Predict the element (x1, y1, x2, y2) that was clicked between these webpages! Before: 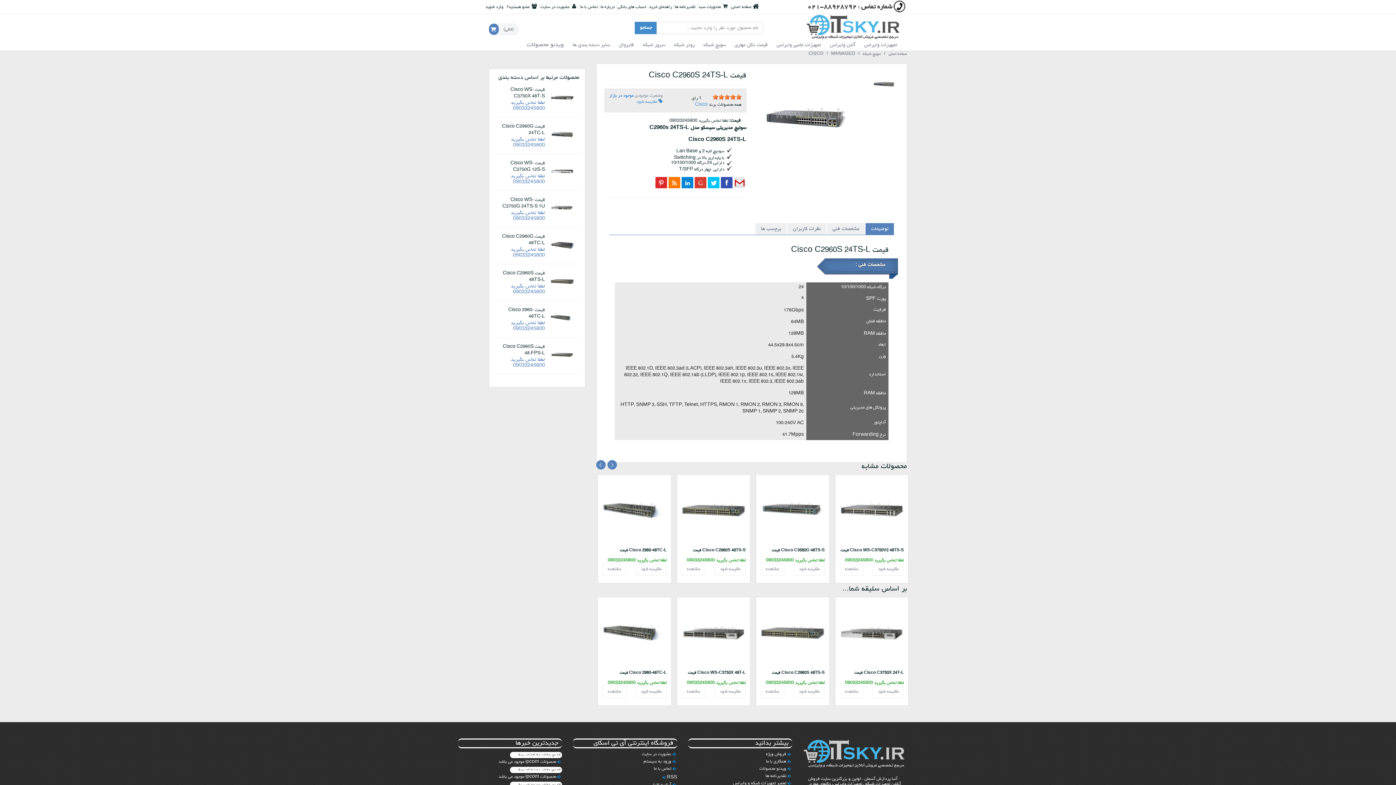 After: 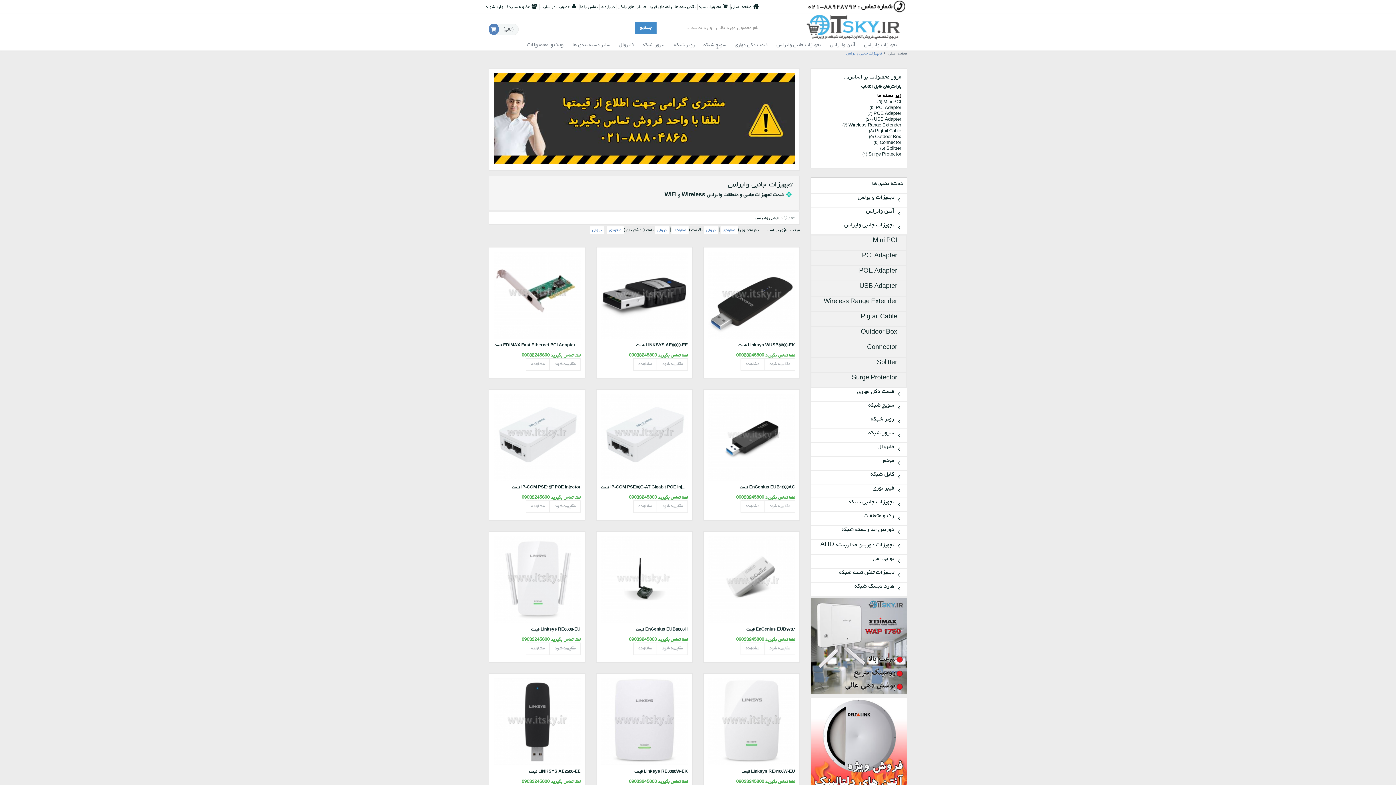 Action: bbox: (772, 39, 825, 50) label: تجهیزات جانبی وایرلس